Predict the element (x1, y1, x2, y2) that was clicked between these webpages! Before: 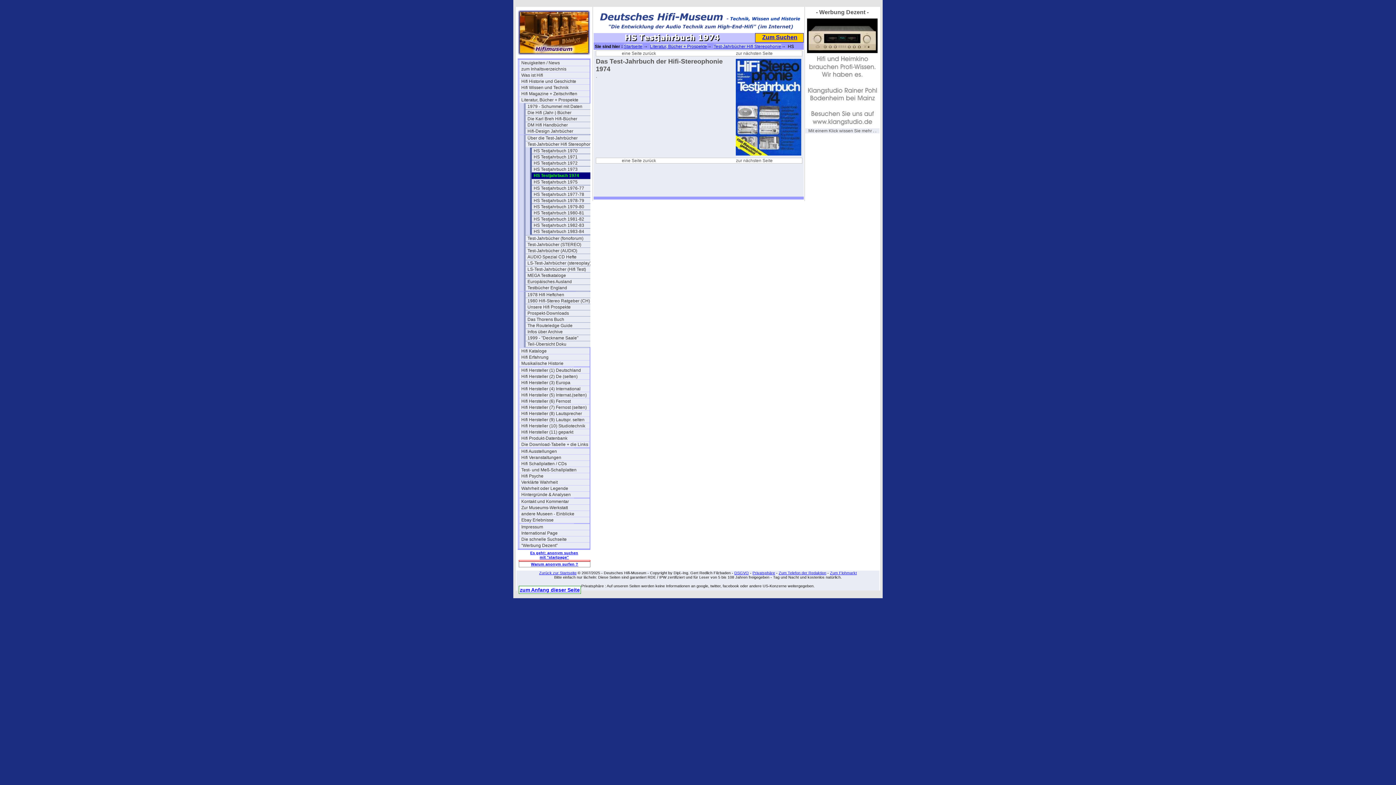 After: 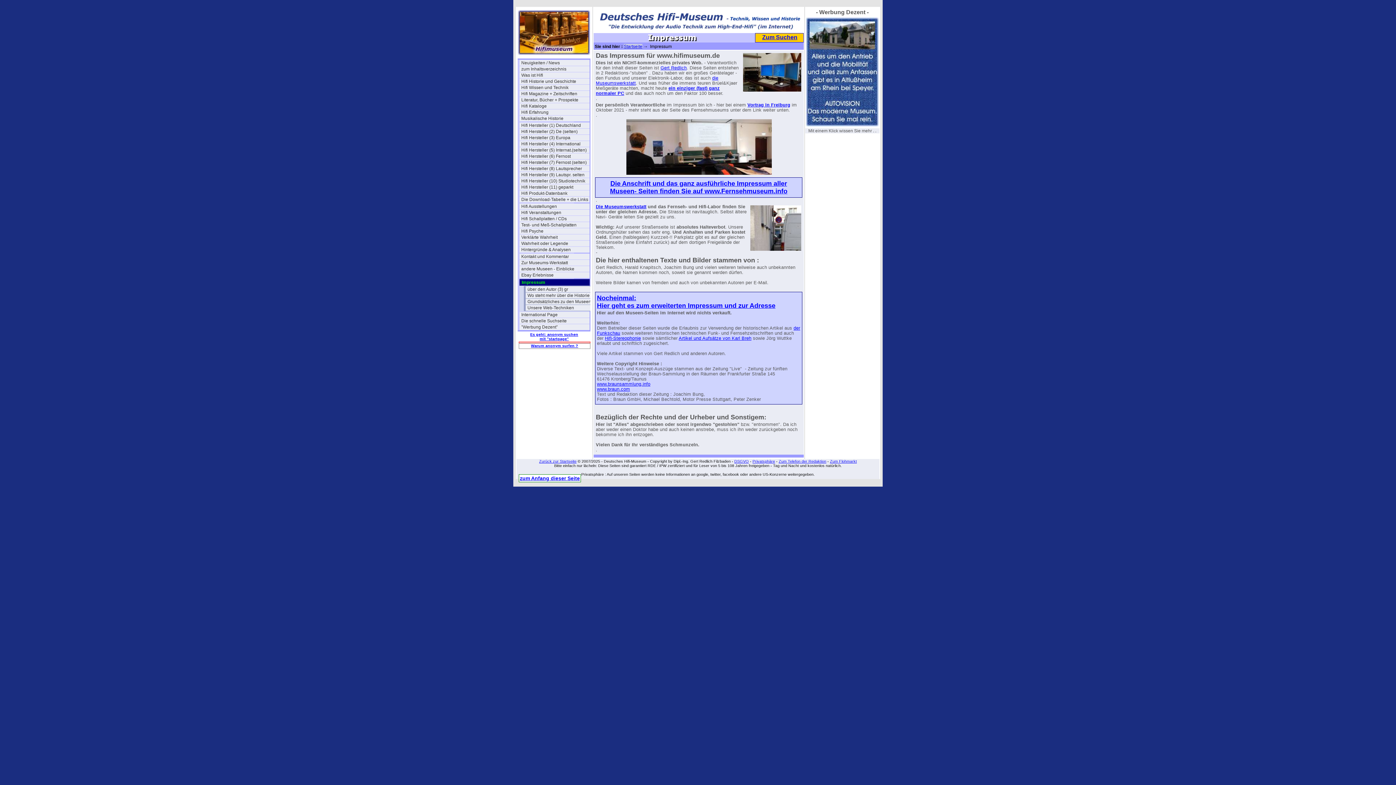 Action: bbox: (778, 570, 826, 575) label: Zum Telefon der Redaktion